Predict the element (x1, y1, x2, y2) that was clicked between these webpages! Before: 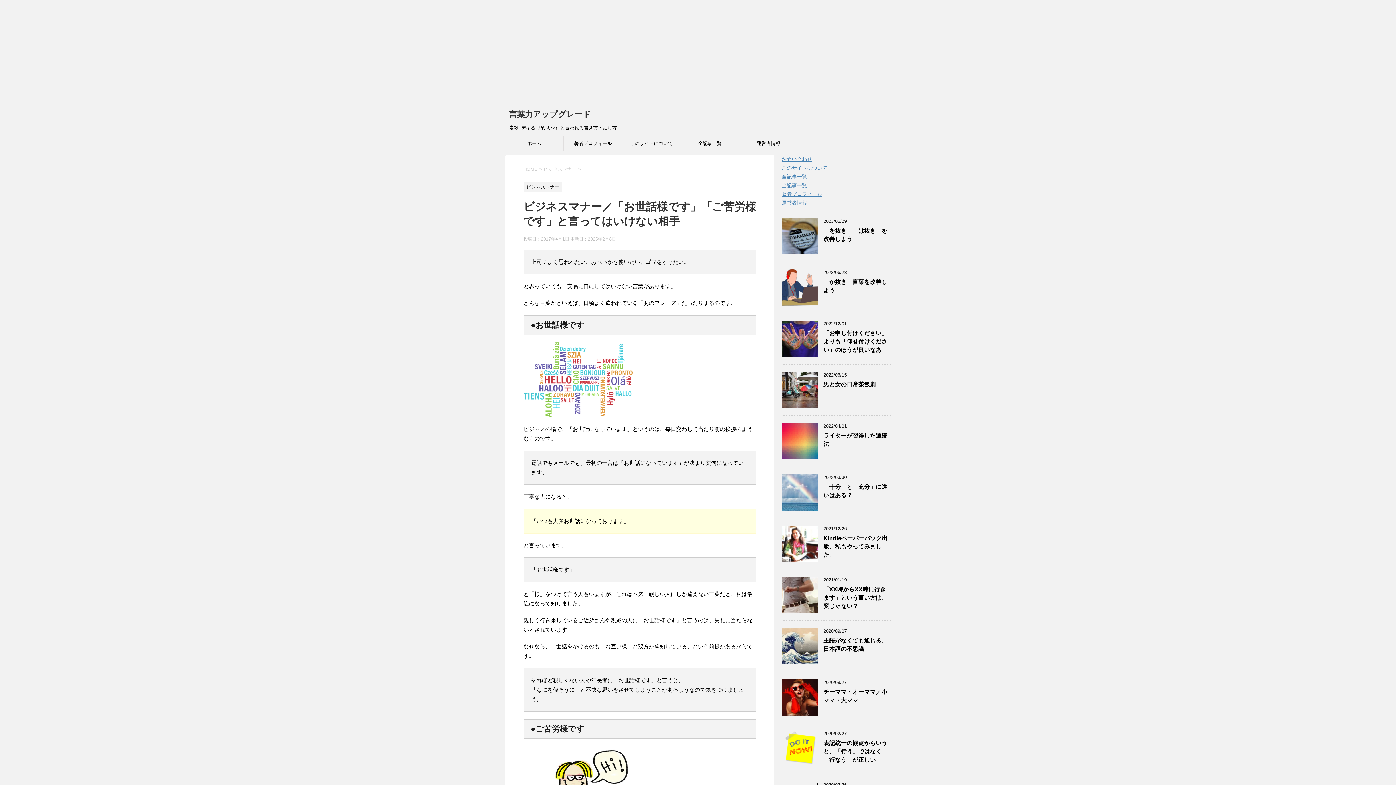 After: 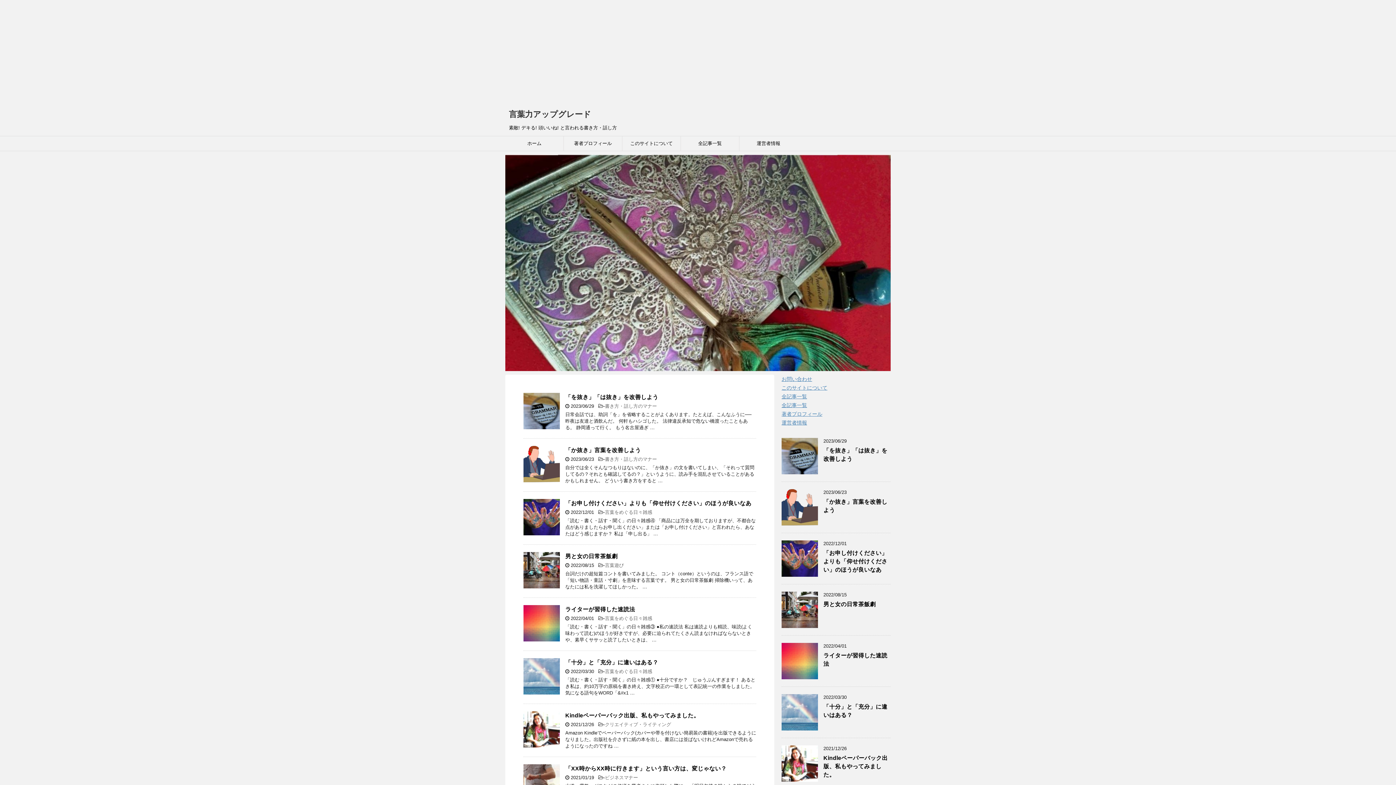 Action: label: 言葉力アップグレード bbox: (509, 109, 591, 118)